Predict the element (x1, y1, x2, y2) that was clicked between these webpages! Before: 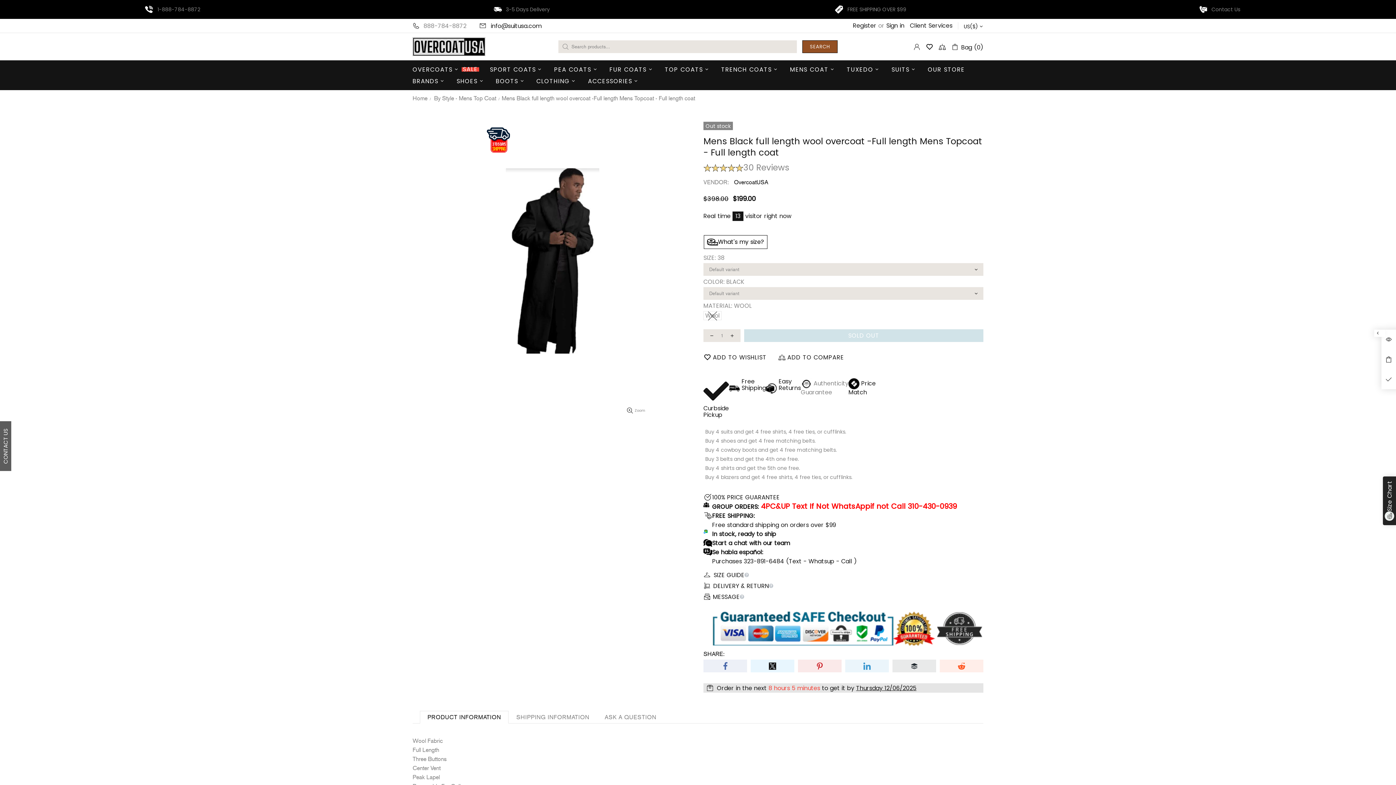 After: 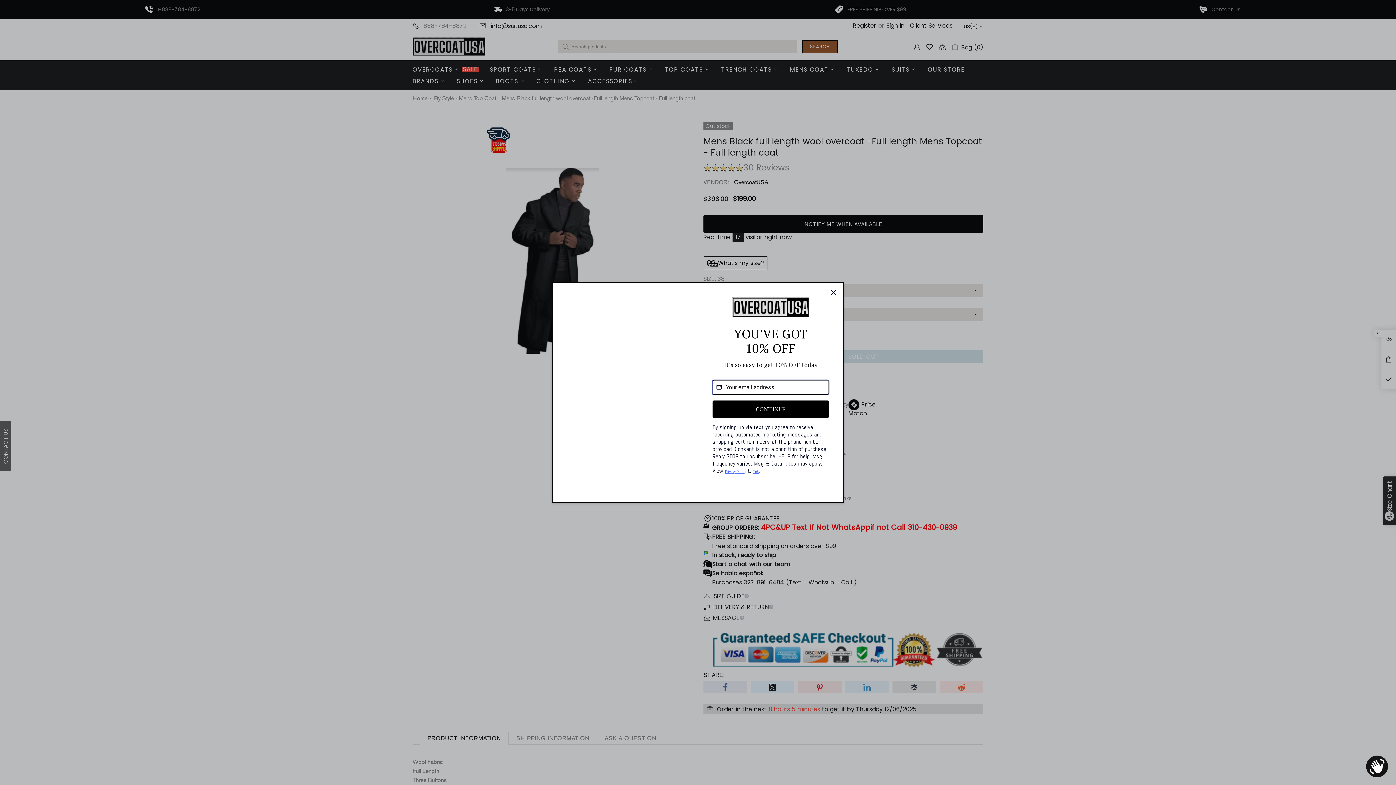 Action: label: 1-888-784-8872 bbox: (0, 1, 345, 17)